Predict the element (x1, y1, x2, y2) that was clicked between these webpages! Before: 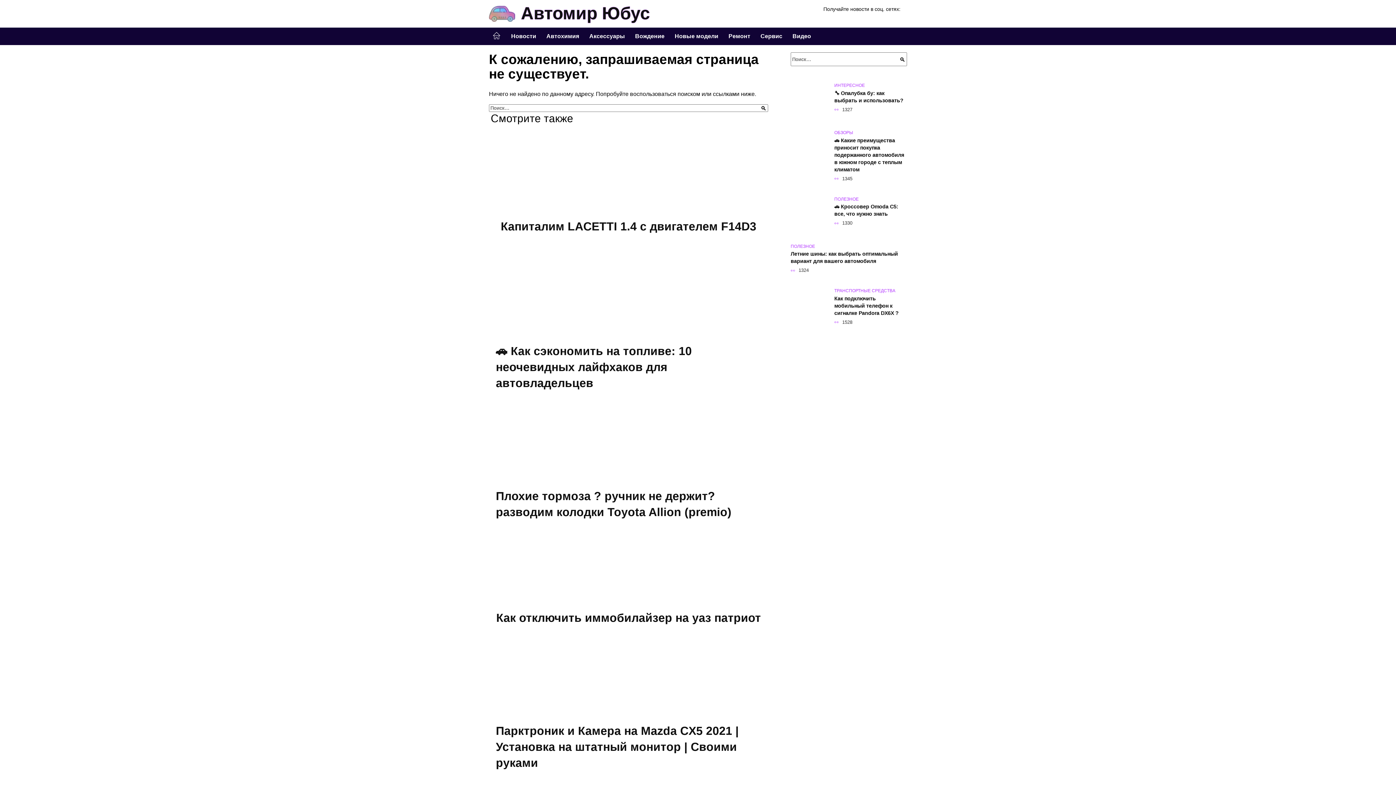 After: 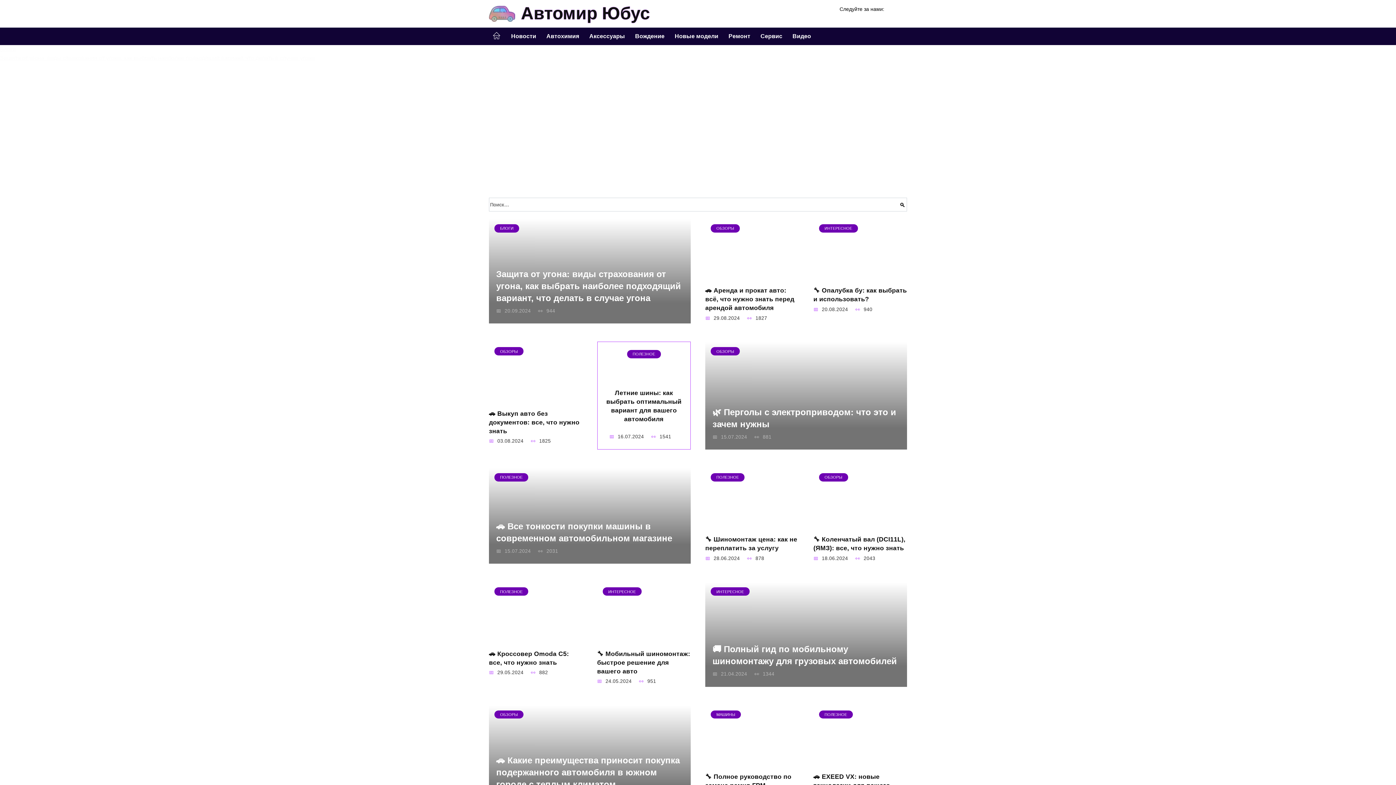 Action: bbox: (521, 1, 650, 26) label: Автомир Юбус